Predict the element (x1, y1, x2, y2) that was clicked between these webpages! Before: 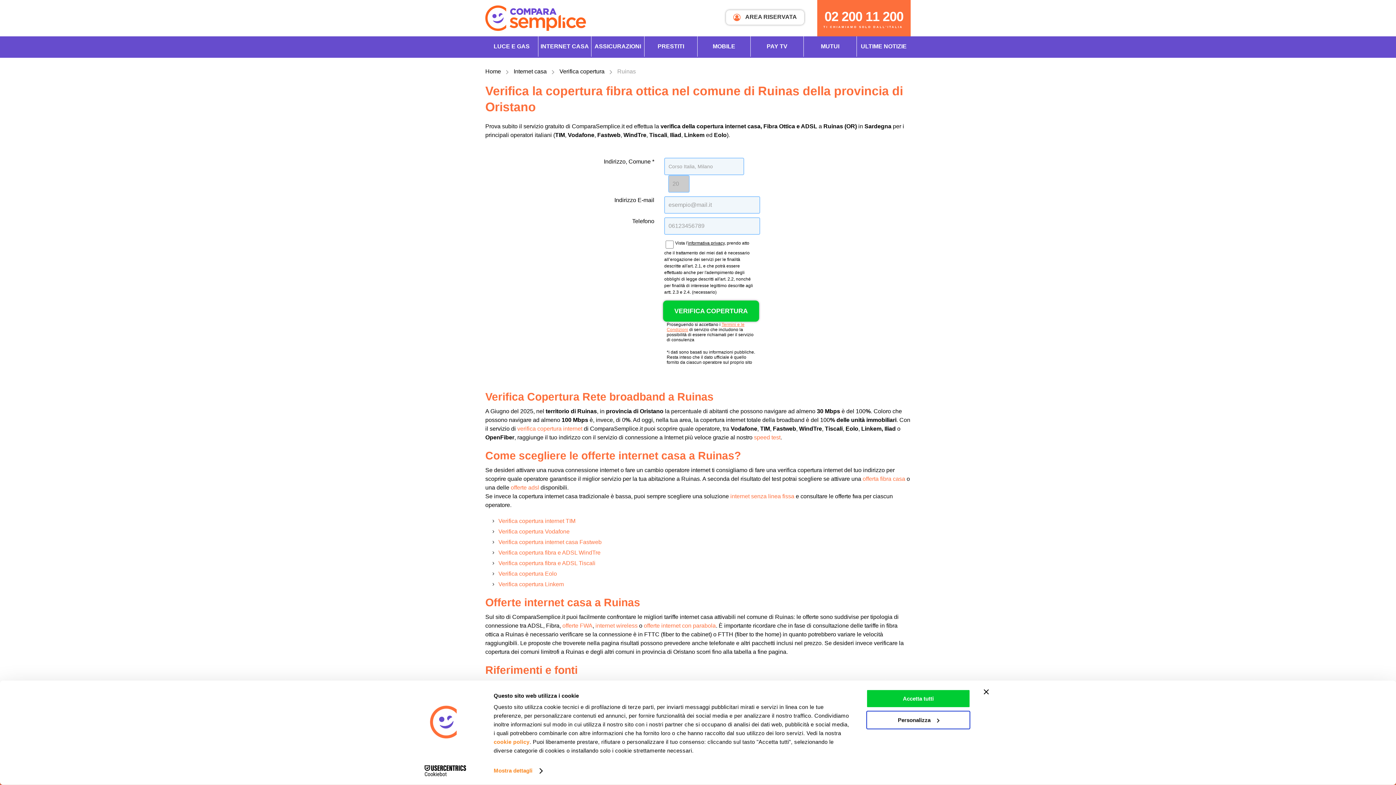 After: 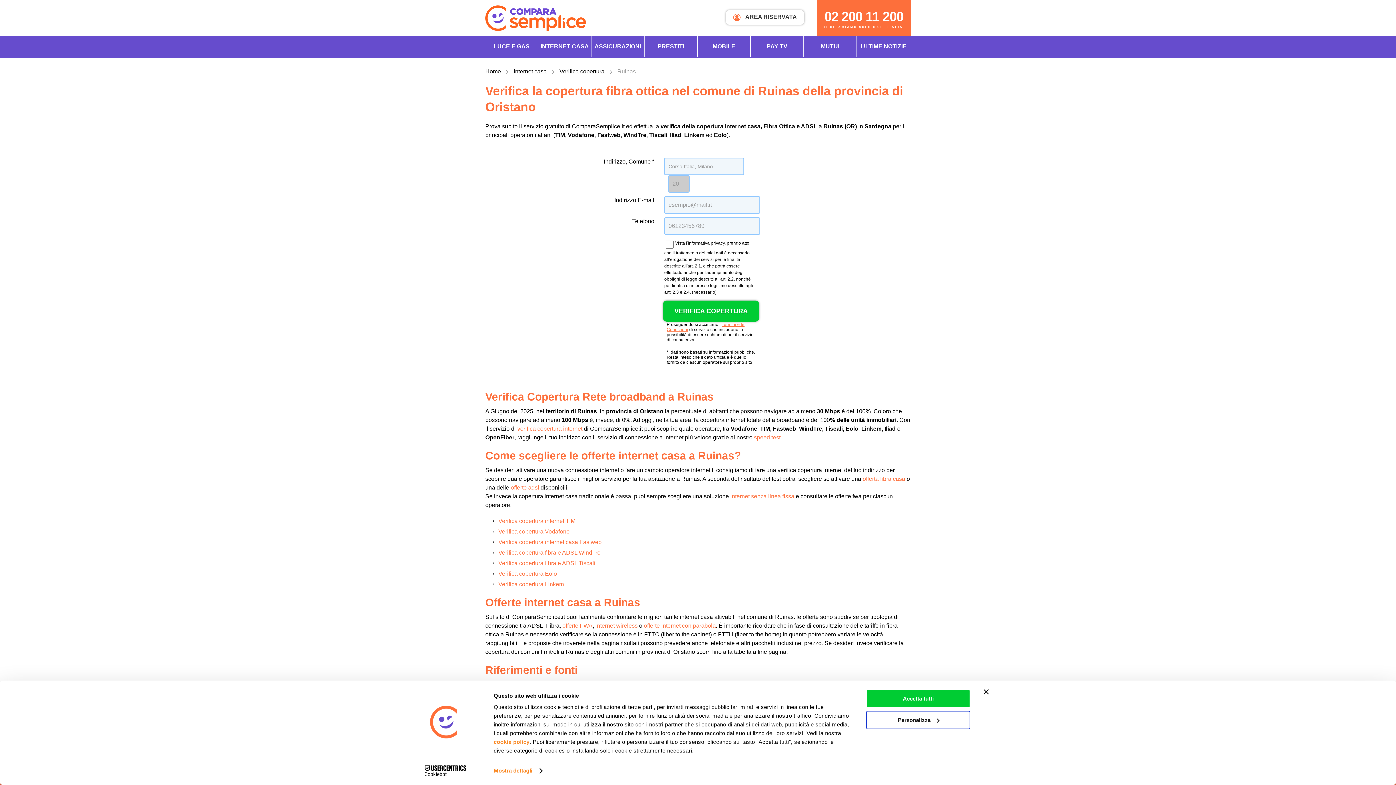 Action: label:  AREA RISERVATA bbox: (726, 10, 804, 24)